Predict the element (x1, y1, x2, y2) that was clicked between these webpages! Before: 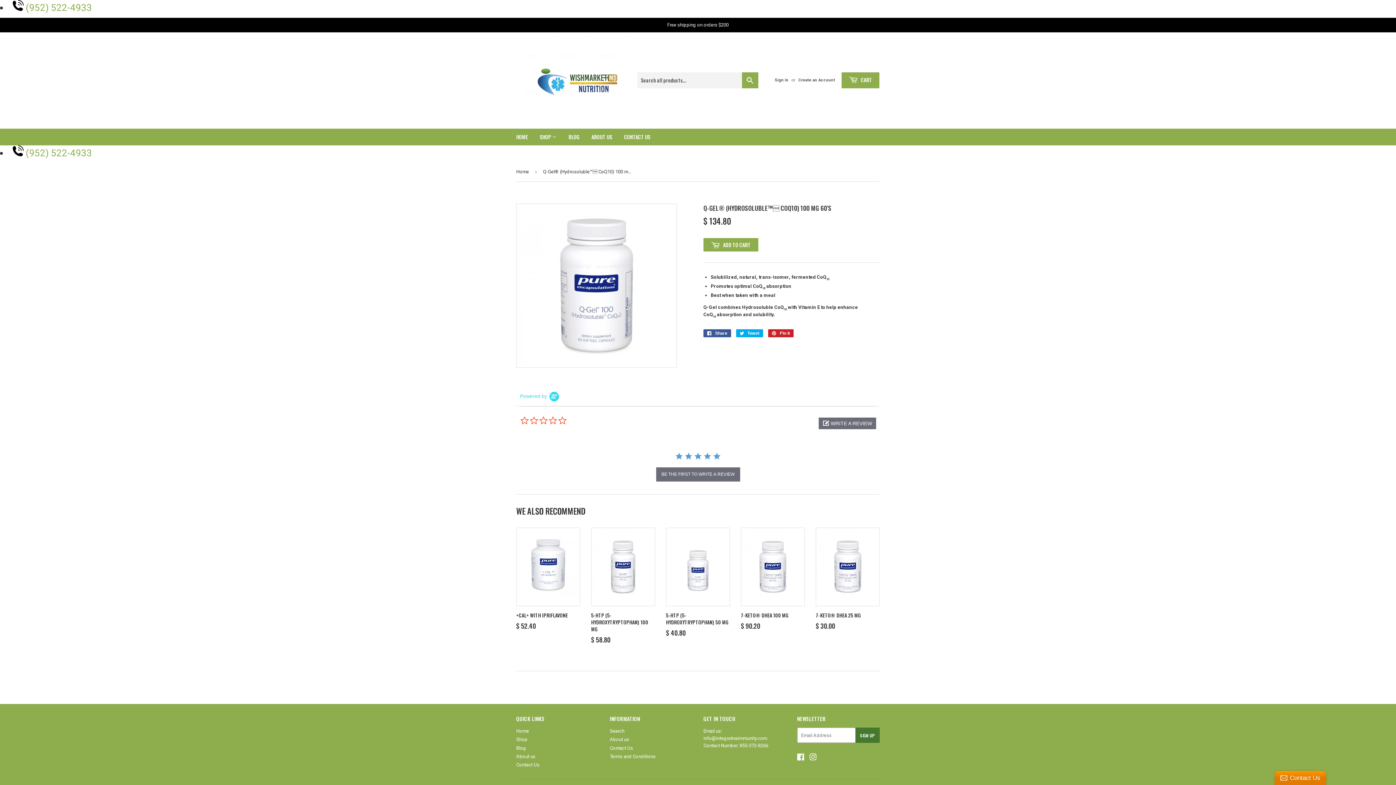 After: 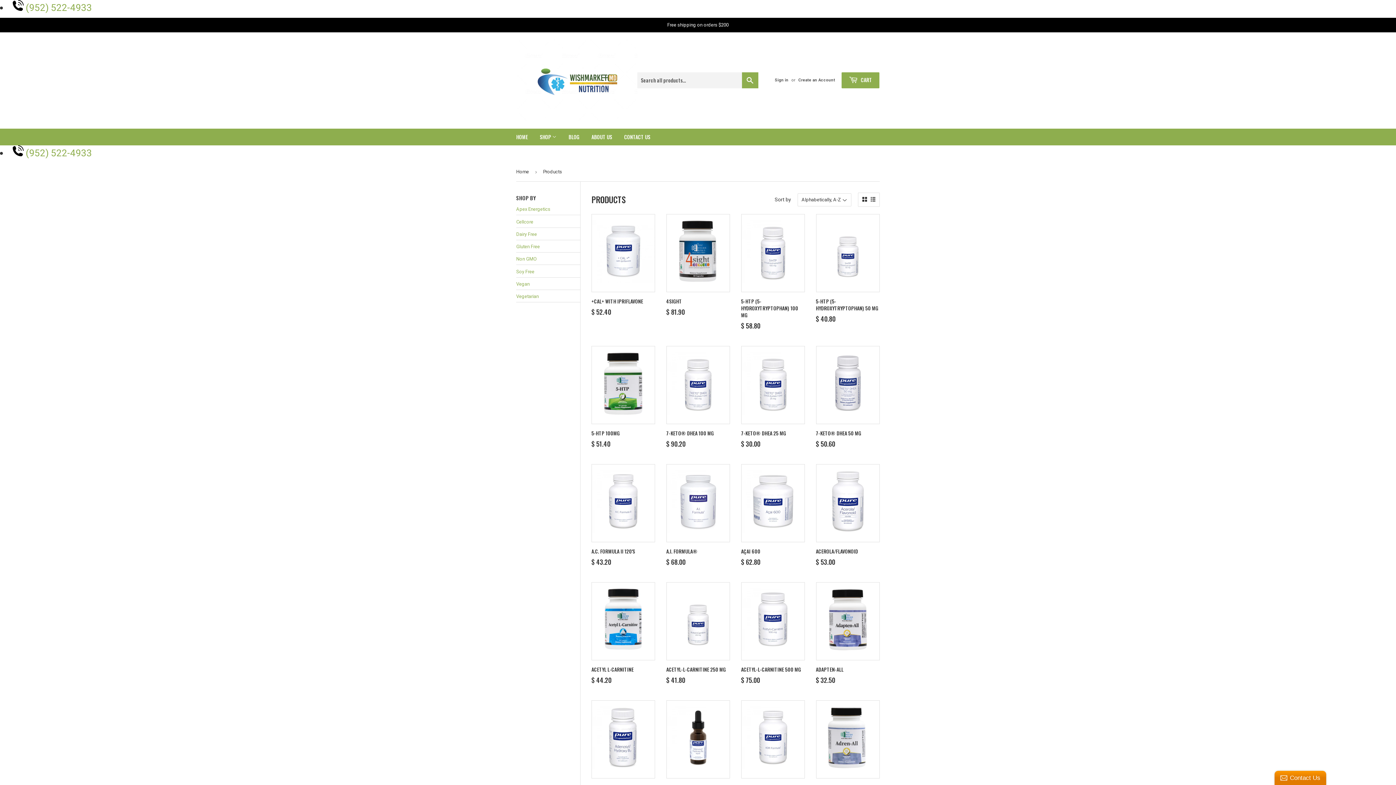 Action: bbox: (516, 737, 527, 742) label: Shop